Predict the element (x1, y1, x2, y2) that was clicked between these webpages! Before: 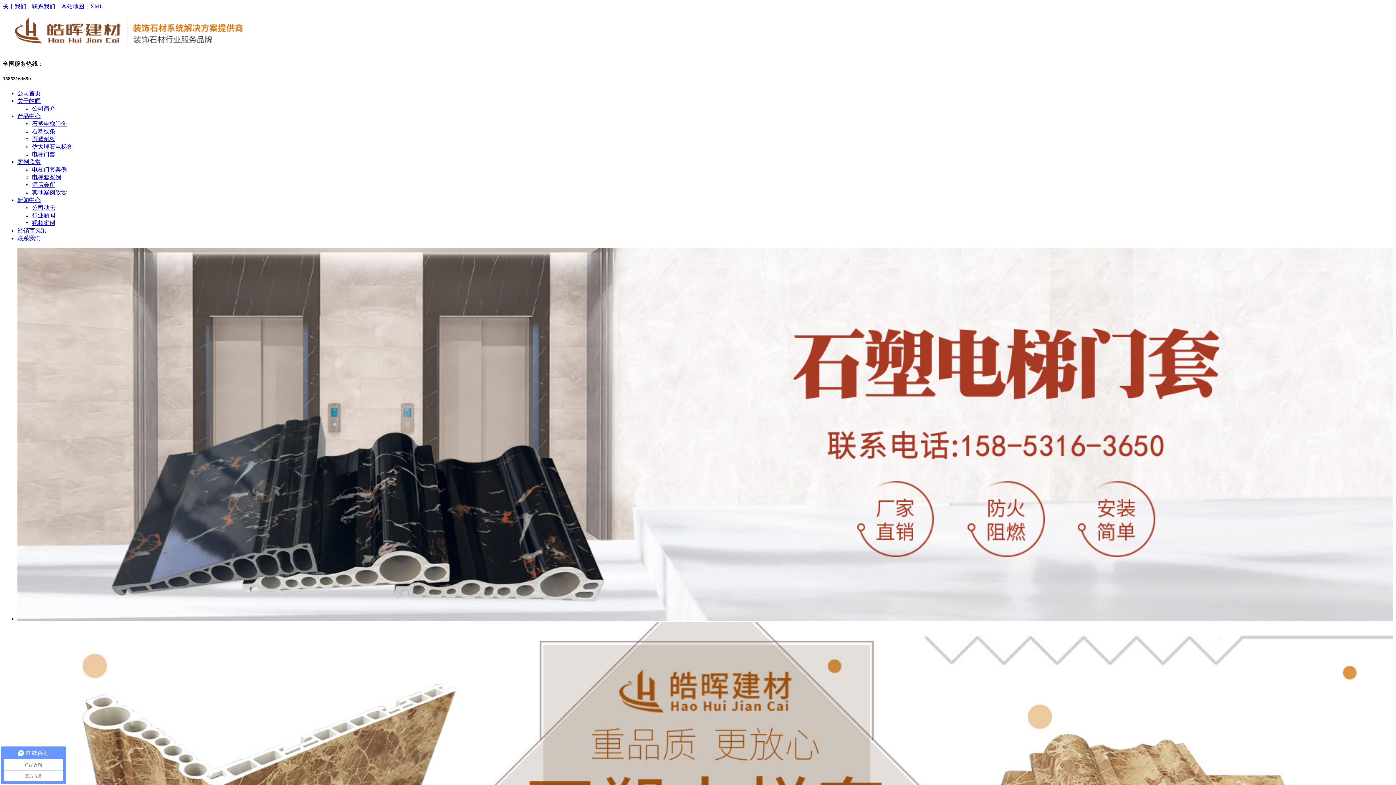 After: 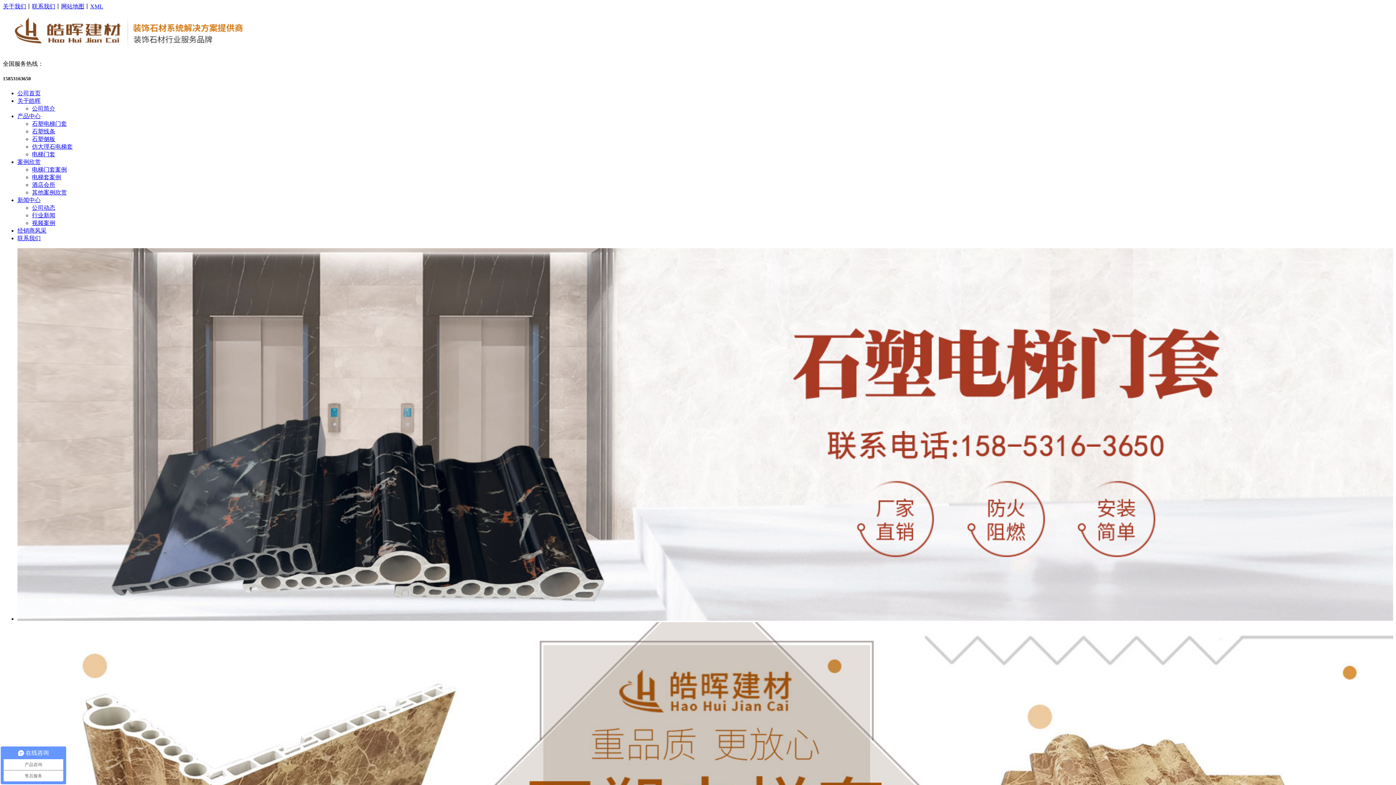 Action: bbox: (17, 113, 40, 119) label: 产品中心